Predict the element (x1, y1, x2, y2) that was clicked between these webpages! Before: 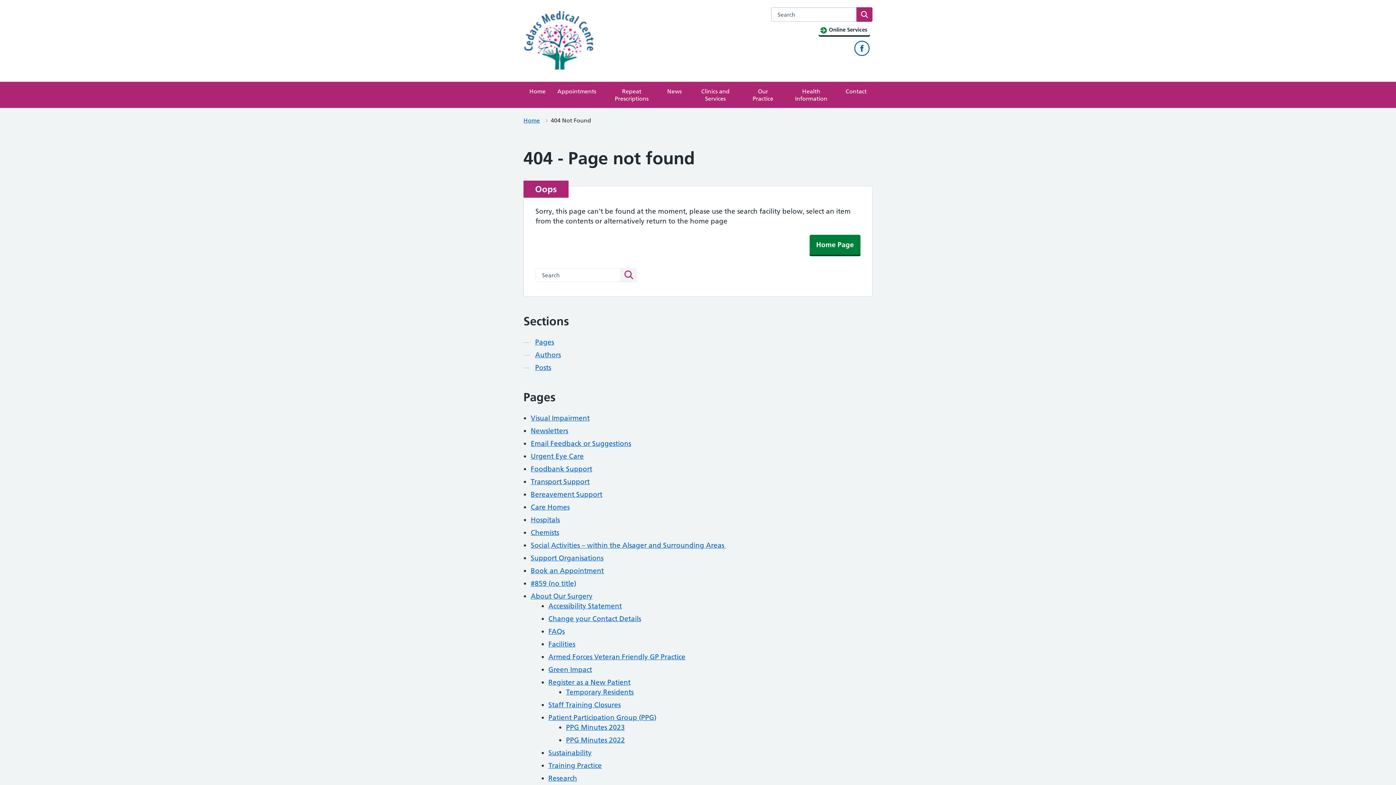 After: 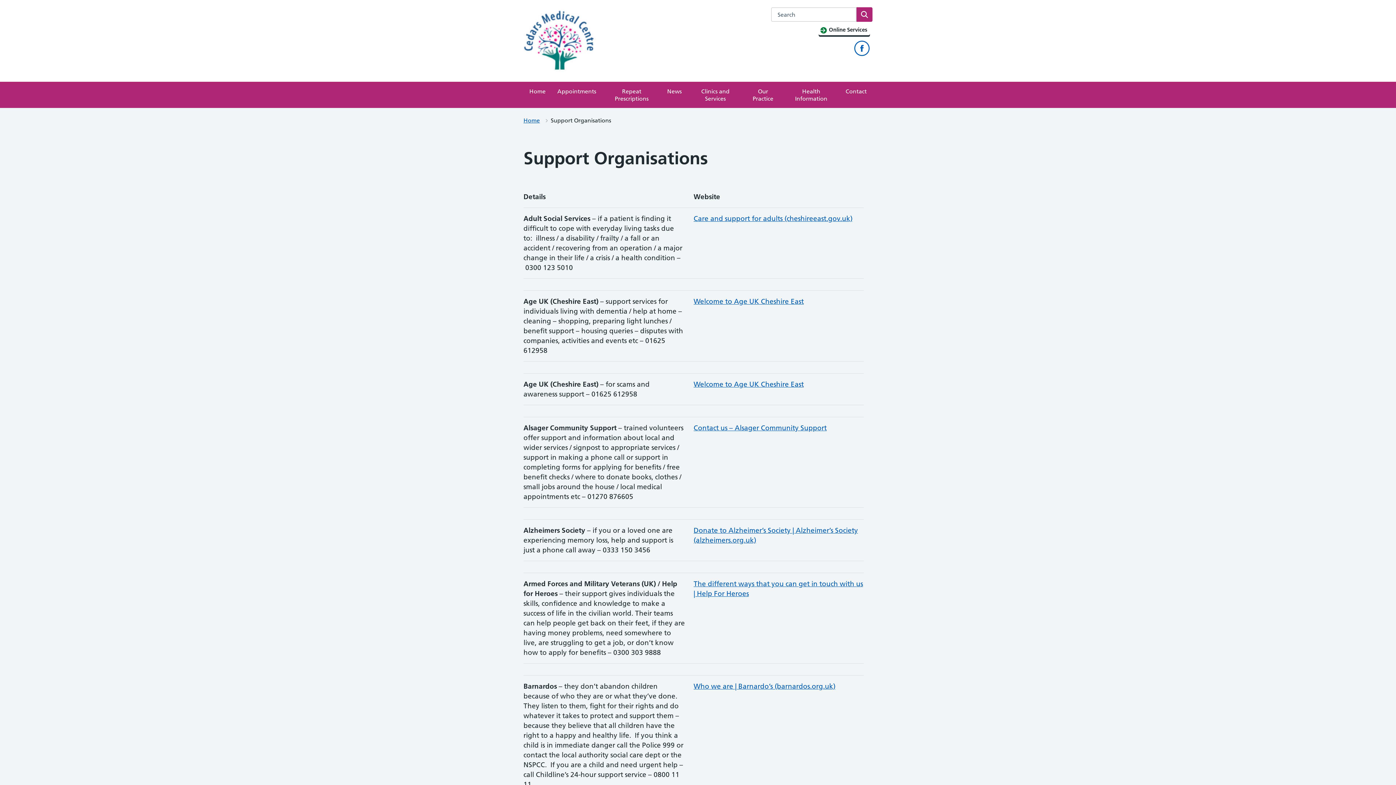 Action: label: Support Organisations bbox: (530, 554, 603, 562)